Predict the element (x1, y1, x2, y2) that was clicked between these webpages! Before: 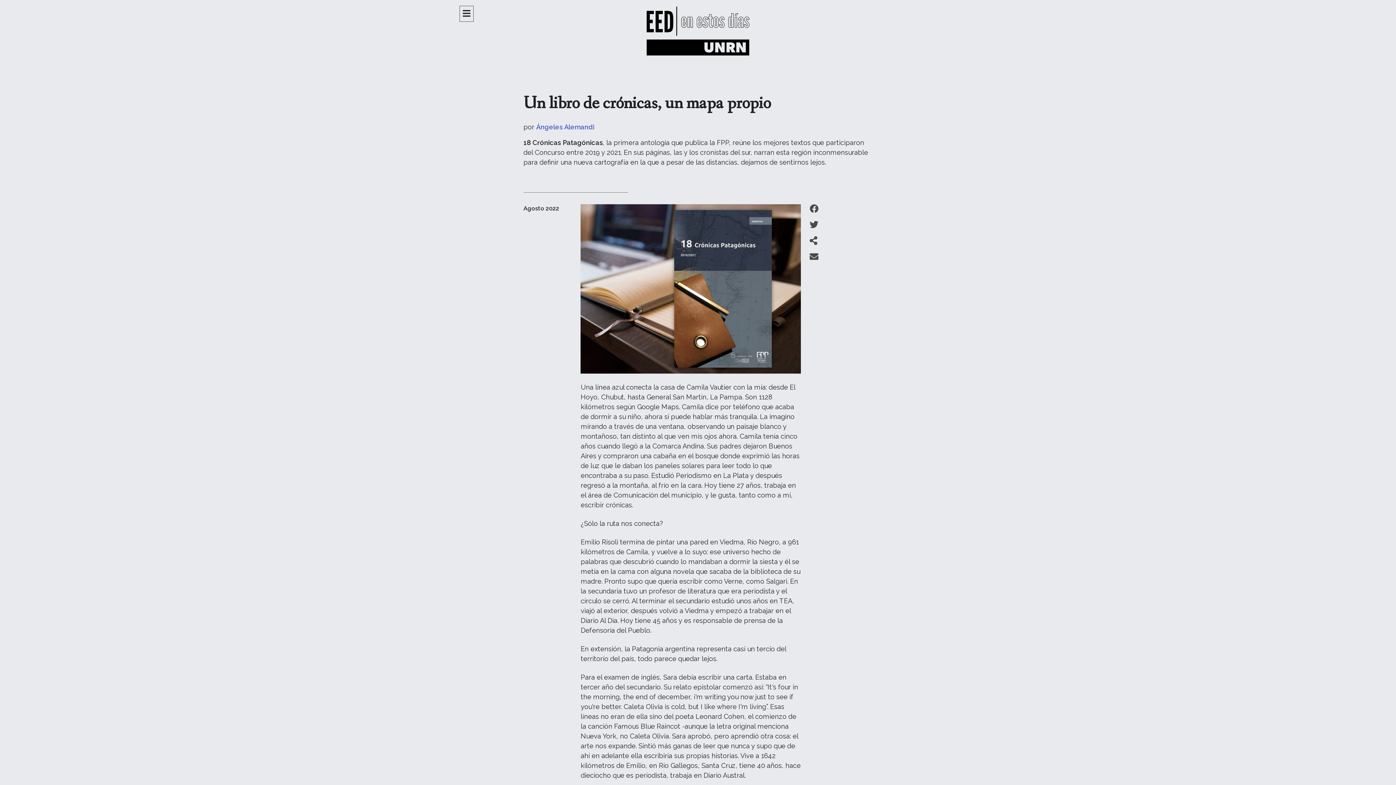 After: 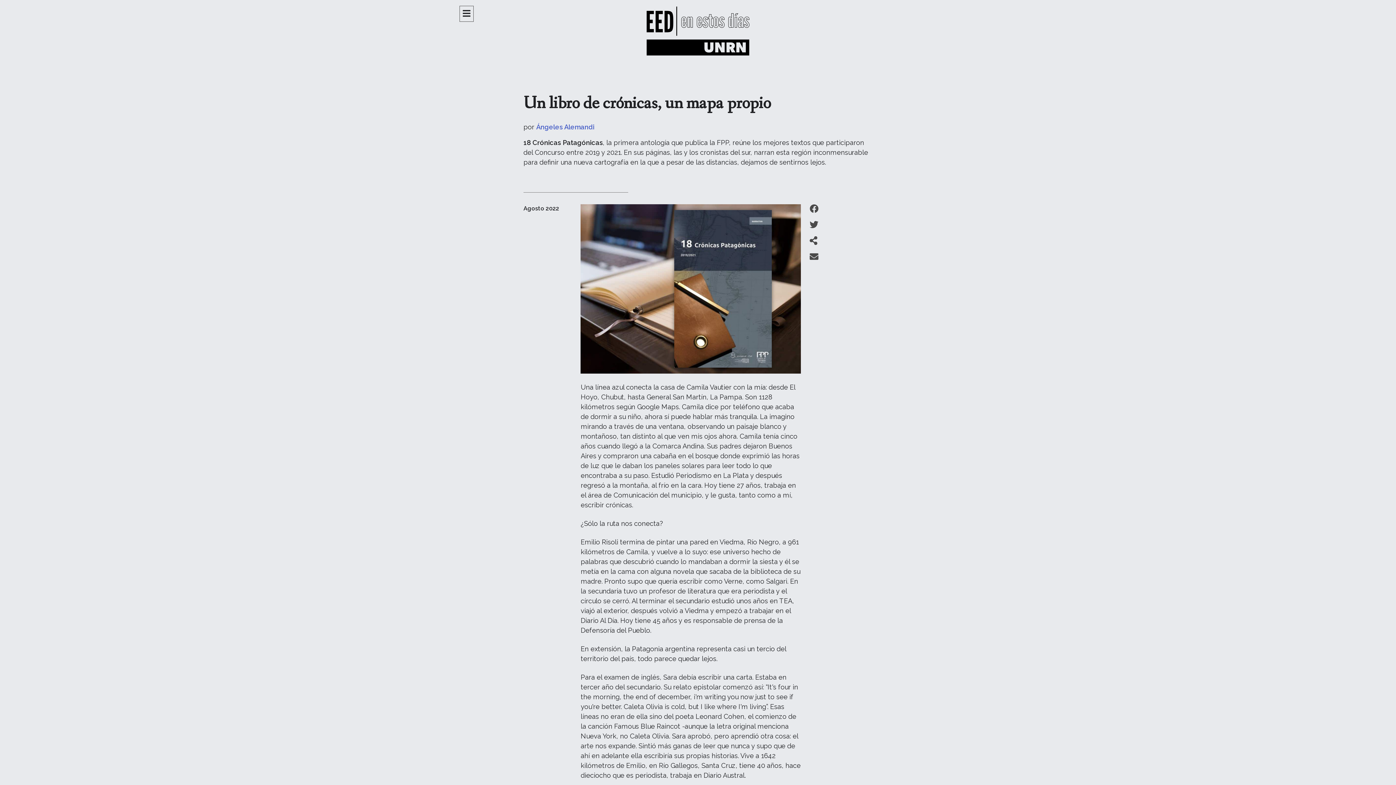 Action: bbox: (809, 222, 818, 229)